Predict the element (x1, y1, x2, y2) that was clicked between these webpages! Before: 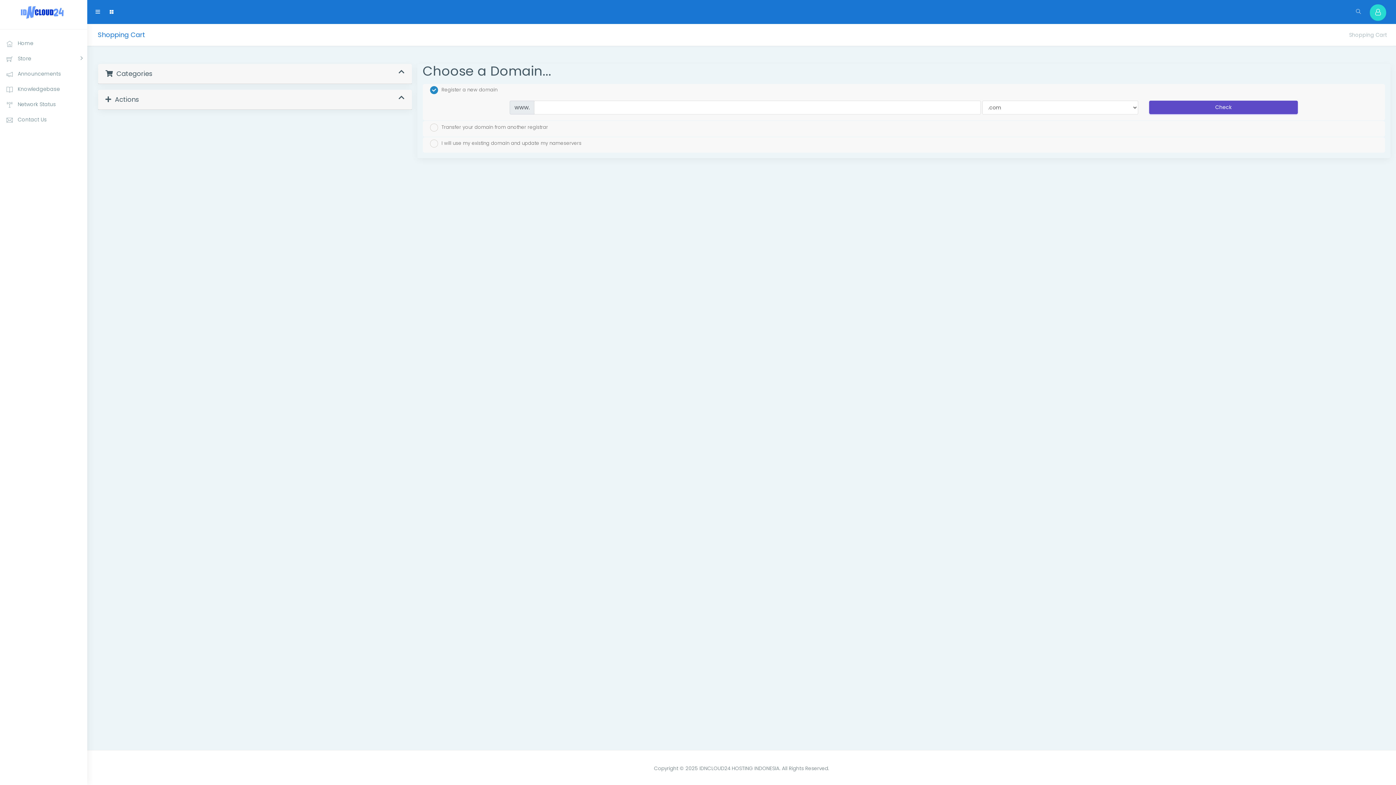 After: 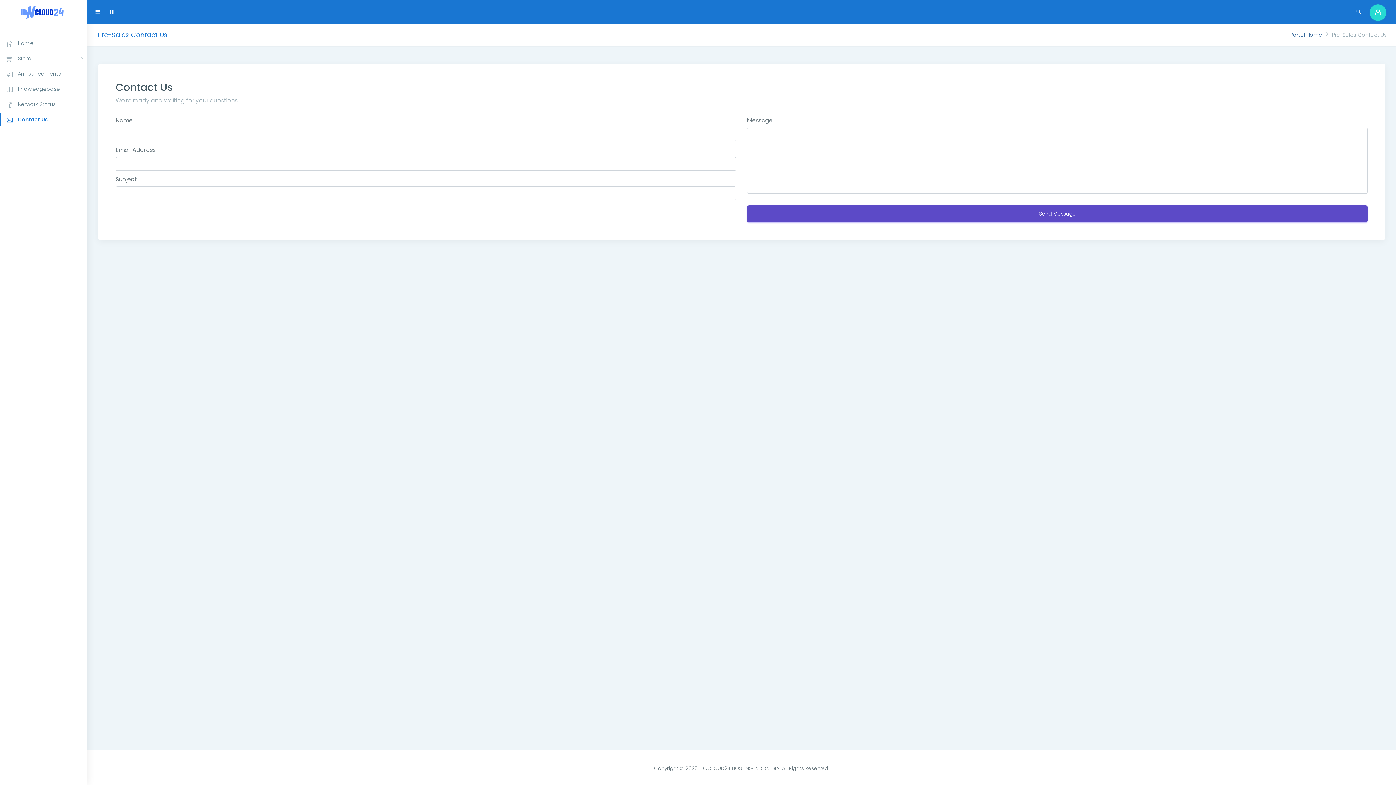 Action: label:  Contact Us bbox: (0, 113, 87, 126)